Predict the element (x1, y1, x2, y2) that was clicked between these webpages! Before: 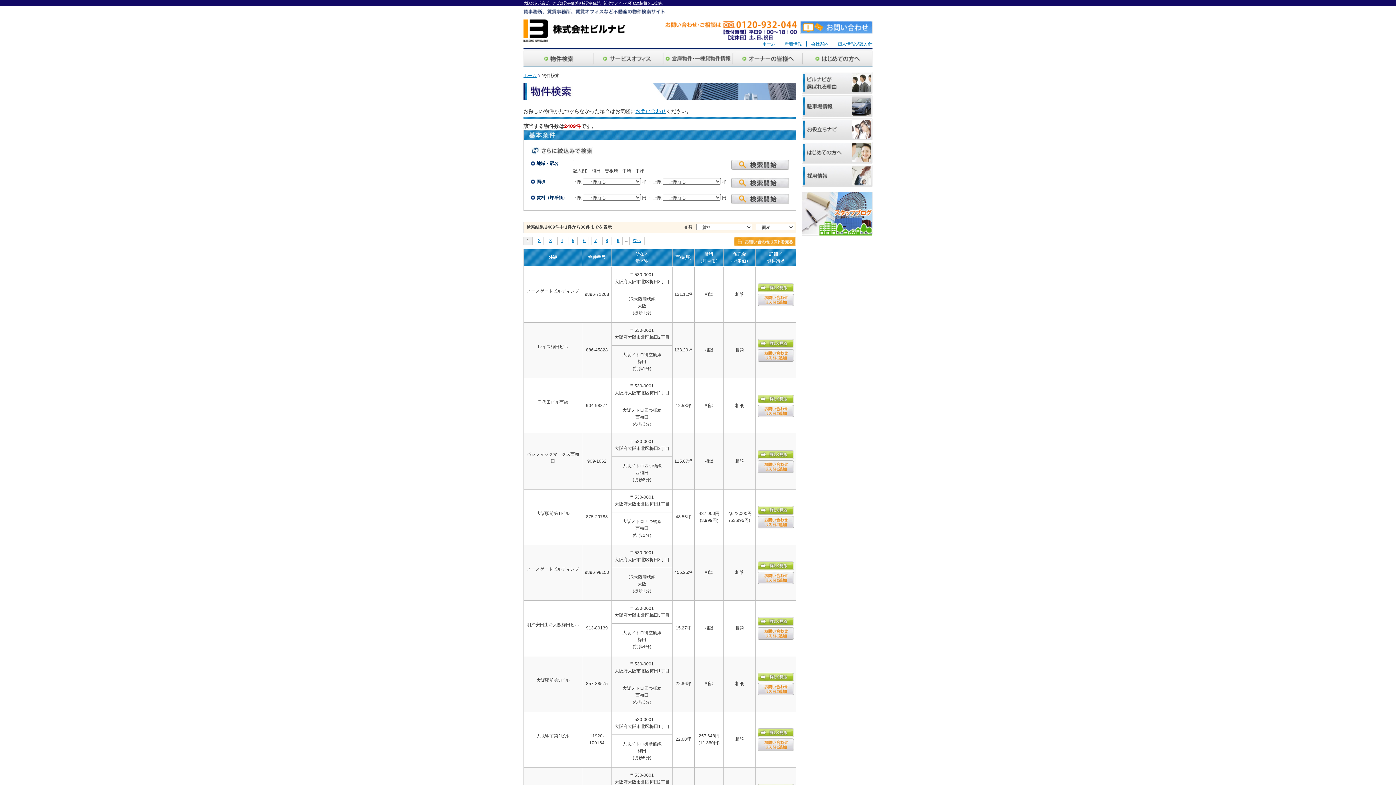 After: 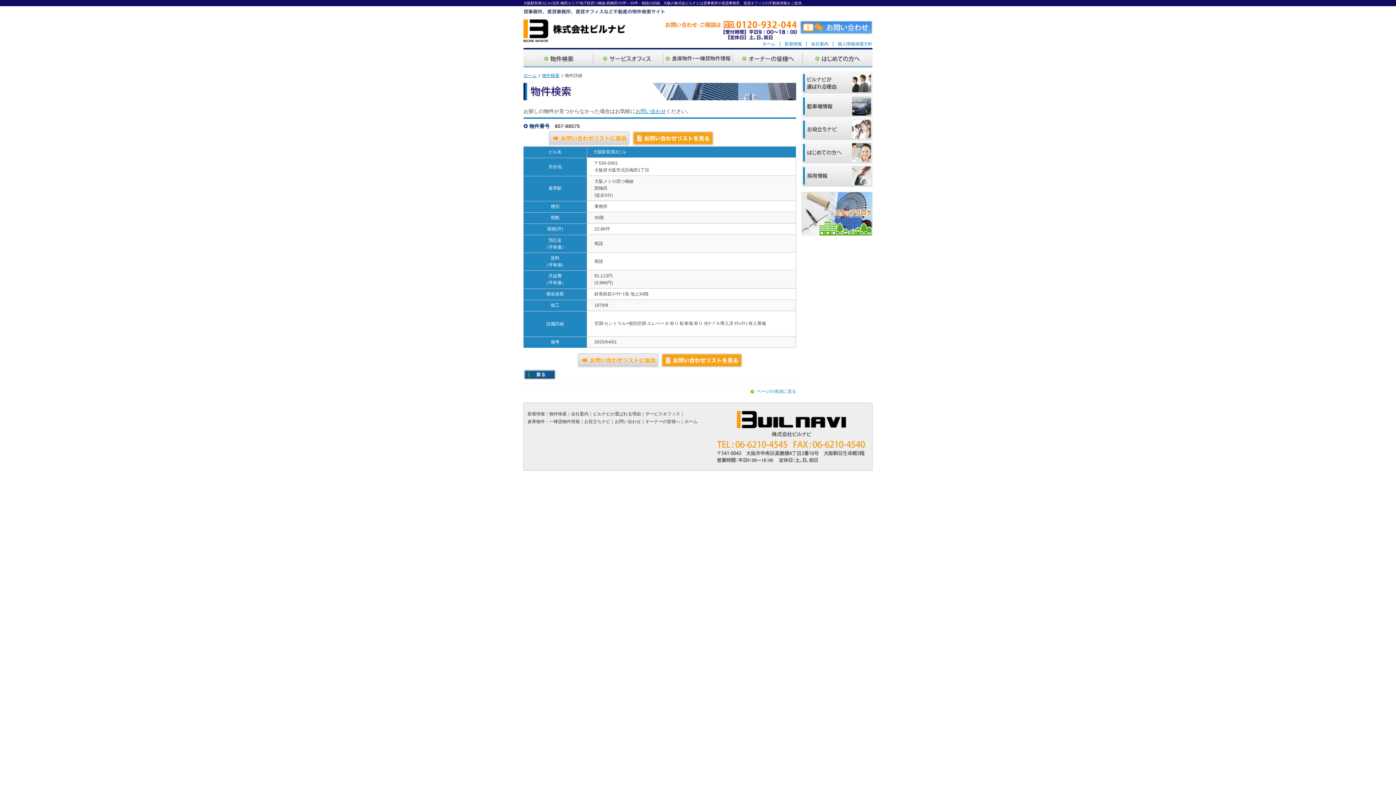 Action: bbox: (757, 673, 794, 678)